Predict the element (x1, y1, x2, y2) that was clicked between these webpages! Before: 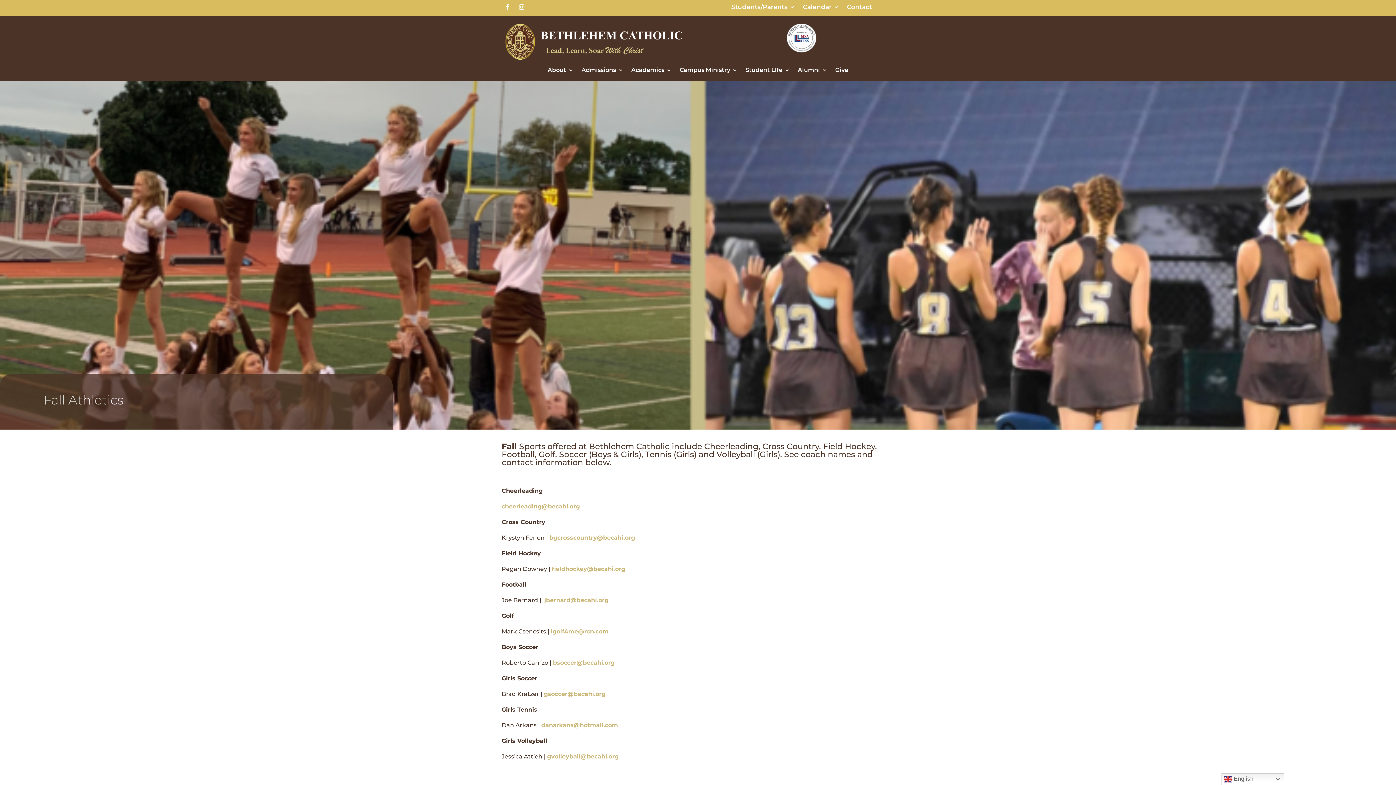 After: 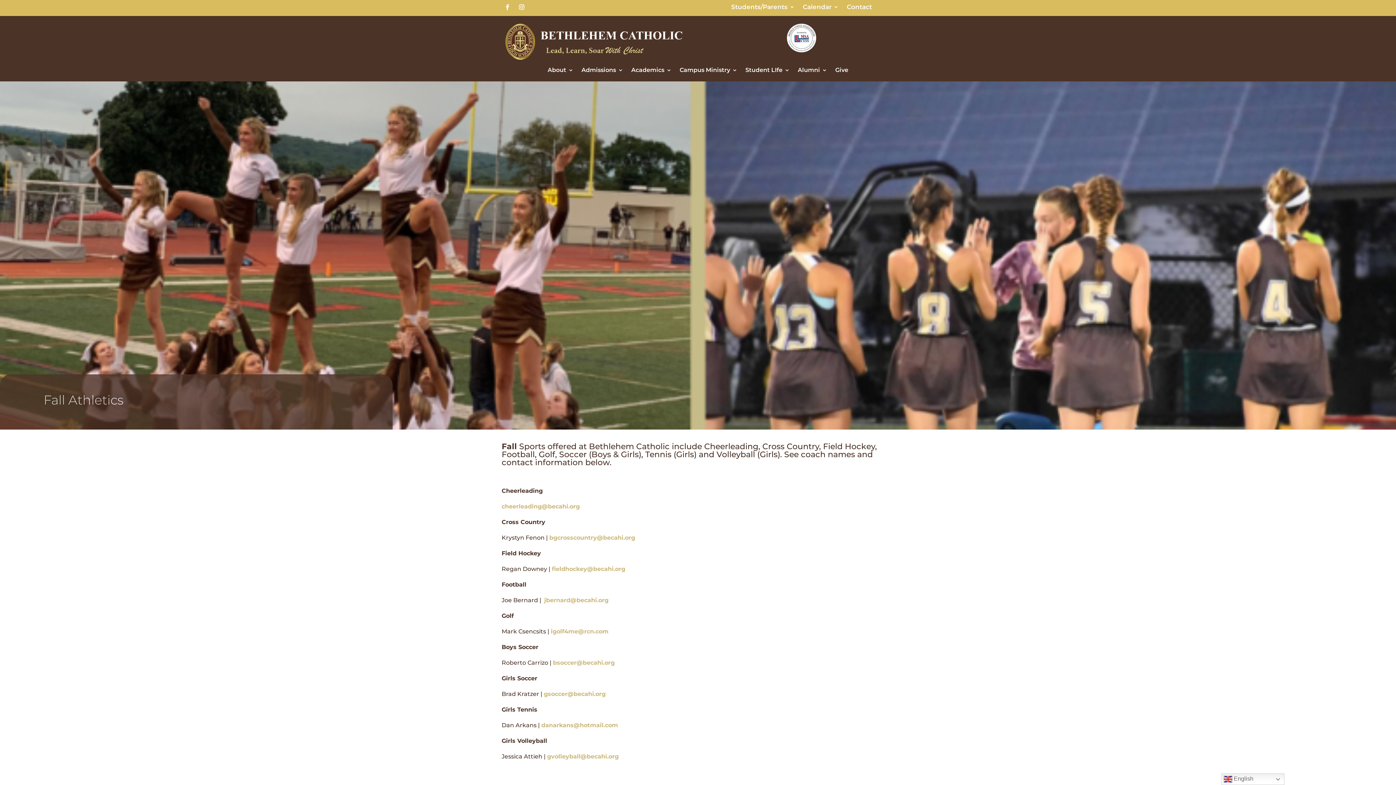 Action: label: jbernard@becahi.org bbox: (544, 597, 608, 604)